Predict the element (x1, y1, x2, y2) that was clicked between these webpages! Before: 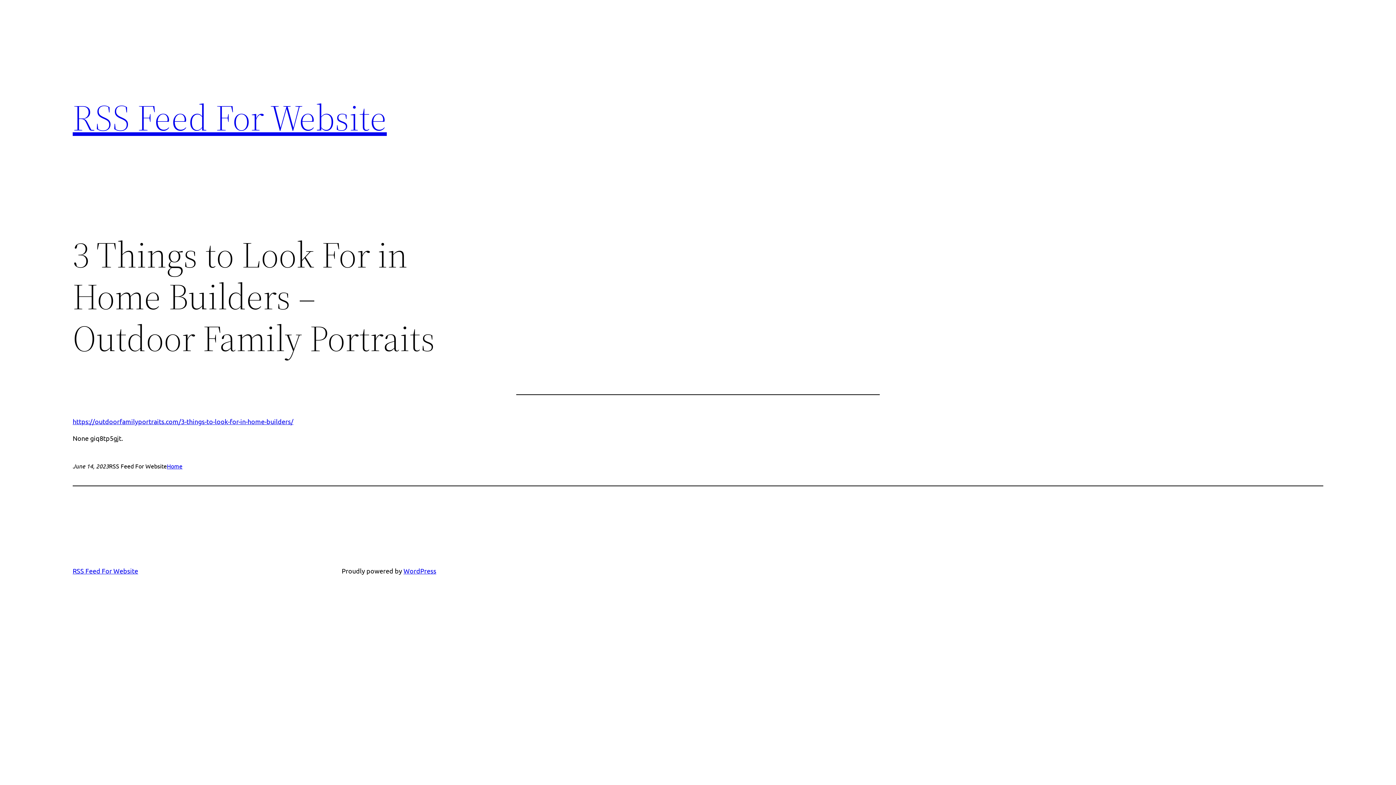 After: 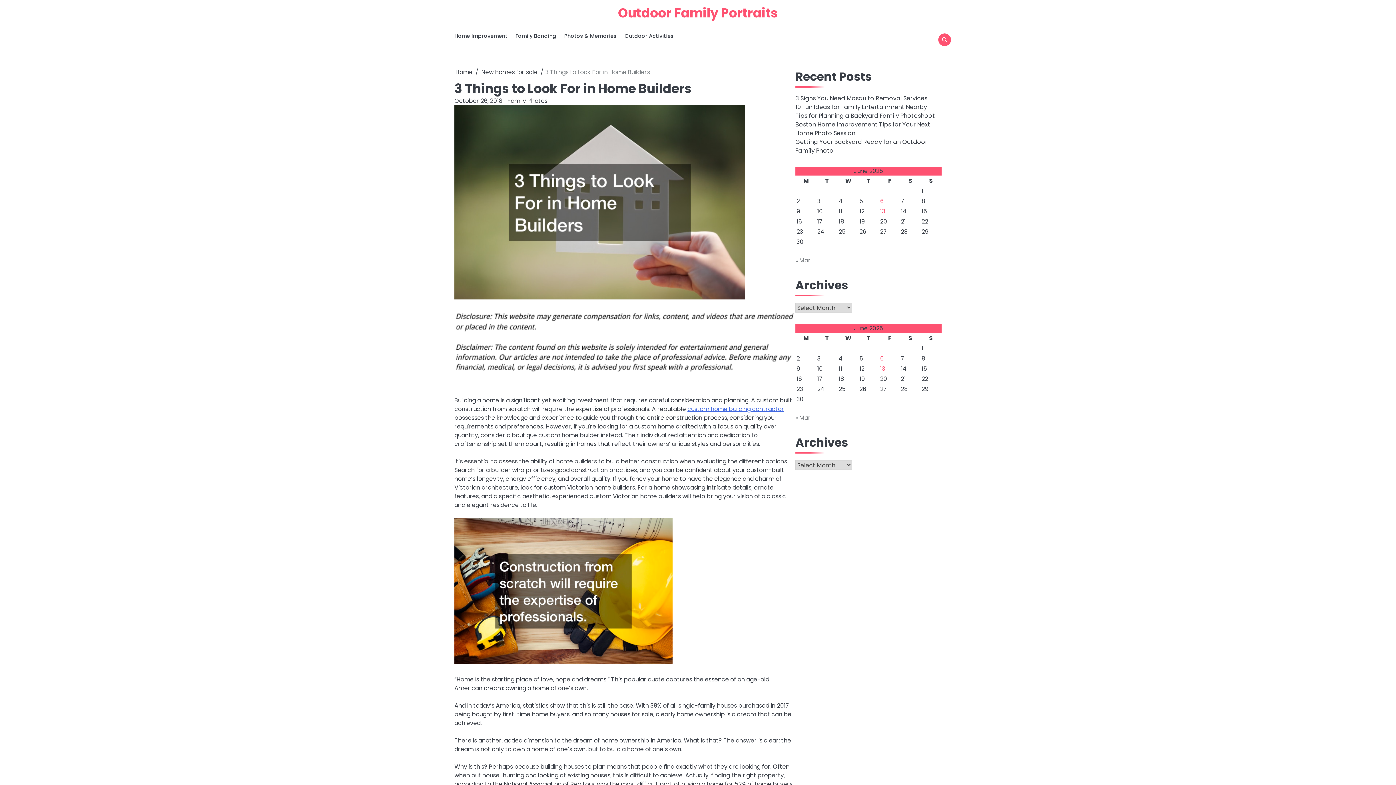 Action: label: https://outdoorfamilyportraits.com/3-things-to-look-for-in-home-builders/ bbox: (72, 417, 293, 425)